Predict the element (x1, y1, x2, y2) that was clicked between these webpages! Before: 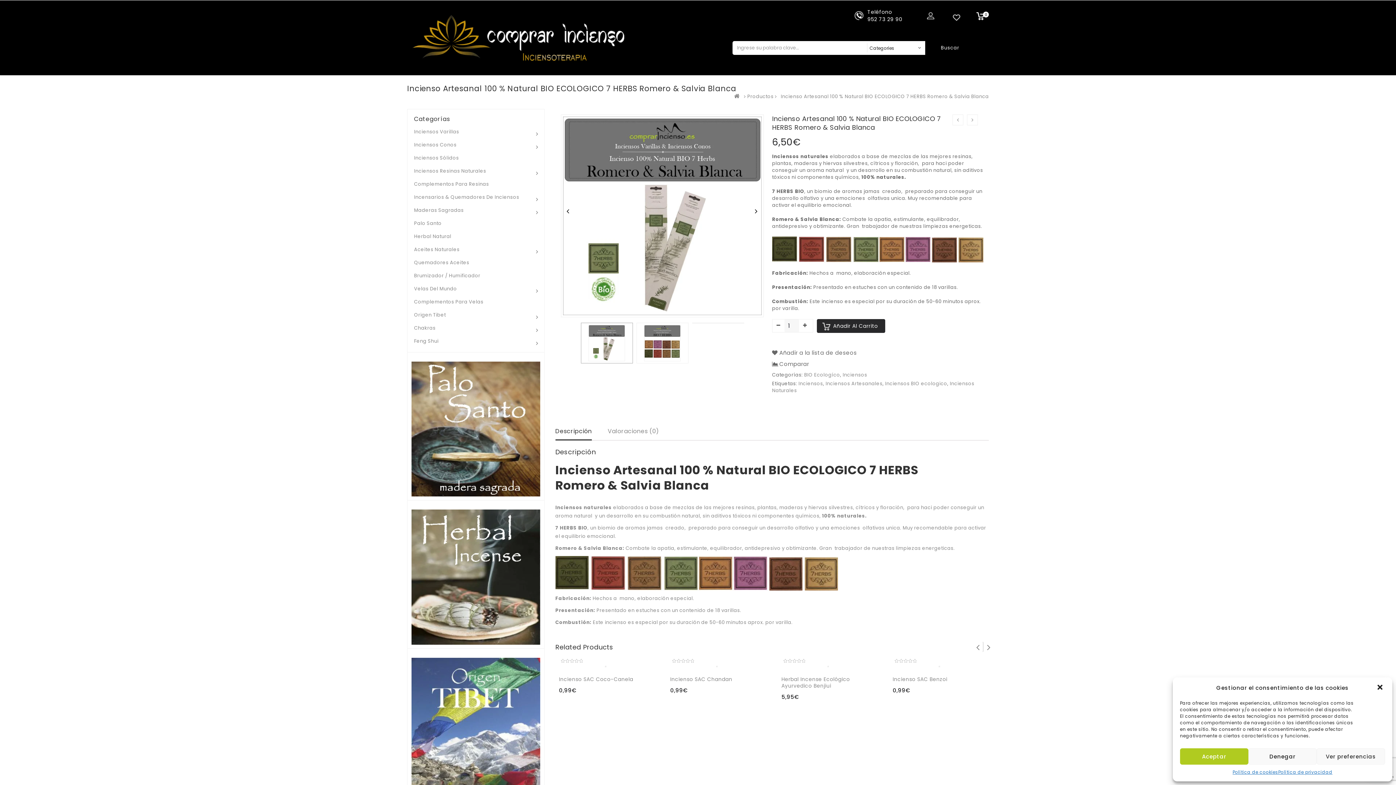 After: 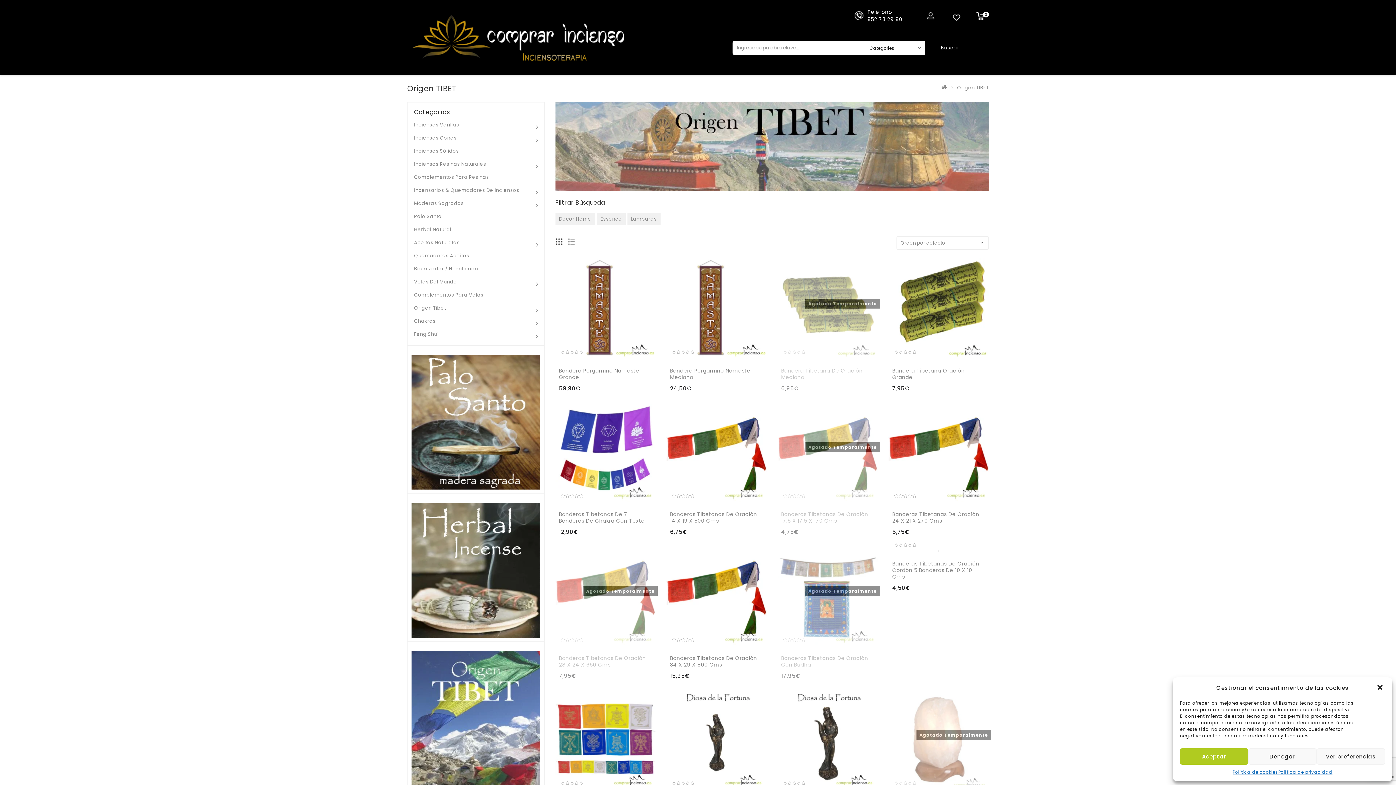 Action: label: Origen Tibet bbox: (414, 311, 537, 322)